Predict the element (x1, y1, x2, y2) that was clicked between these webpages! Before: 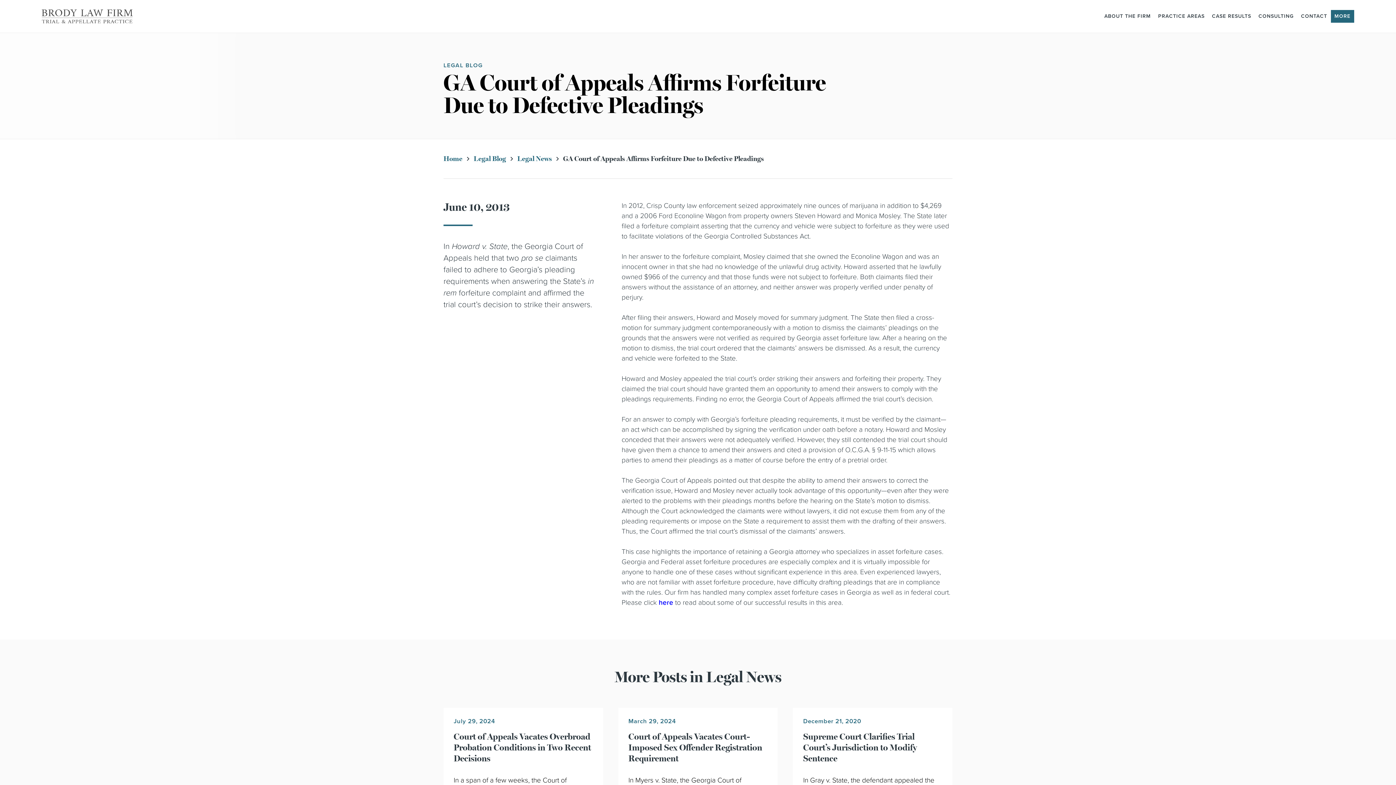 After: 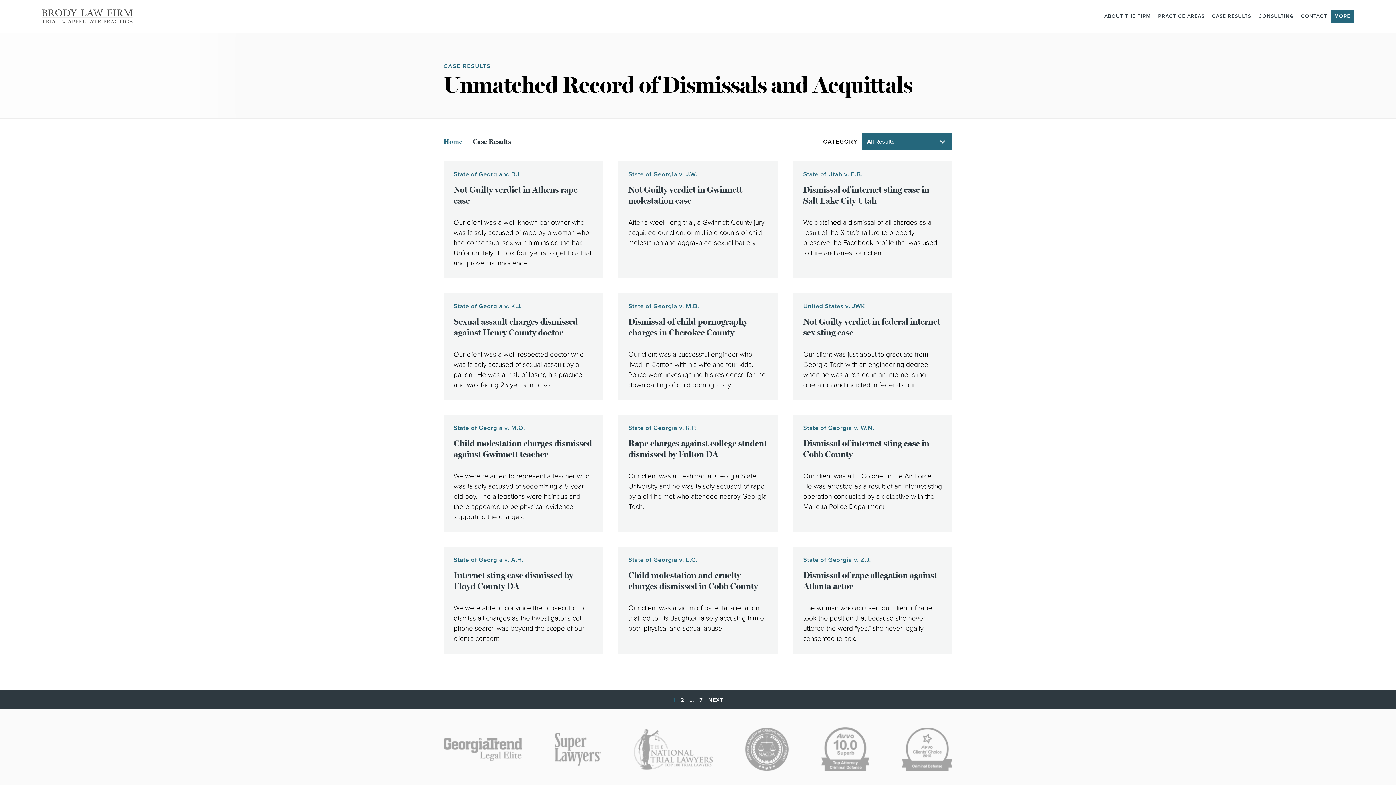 Action: label: CASE RESULTS bbox: (1208, 0, 1255, 32)